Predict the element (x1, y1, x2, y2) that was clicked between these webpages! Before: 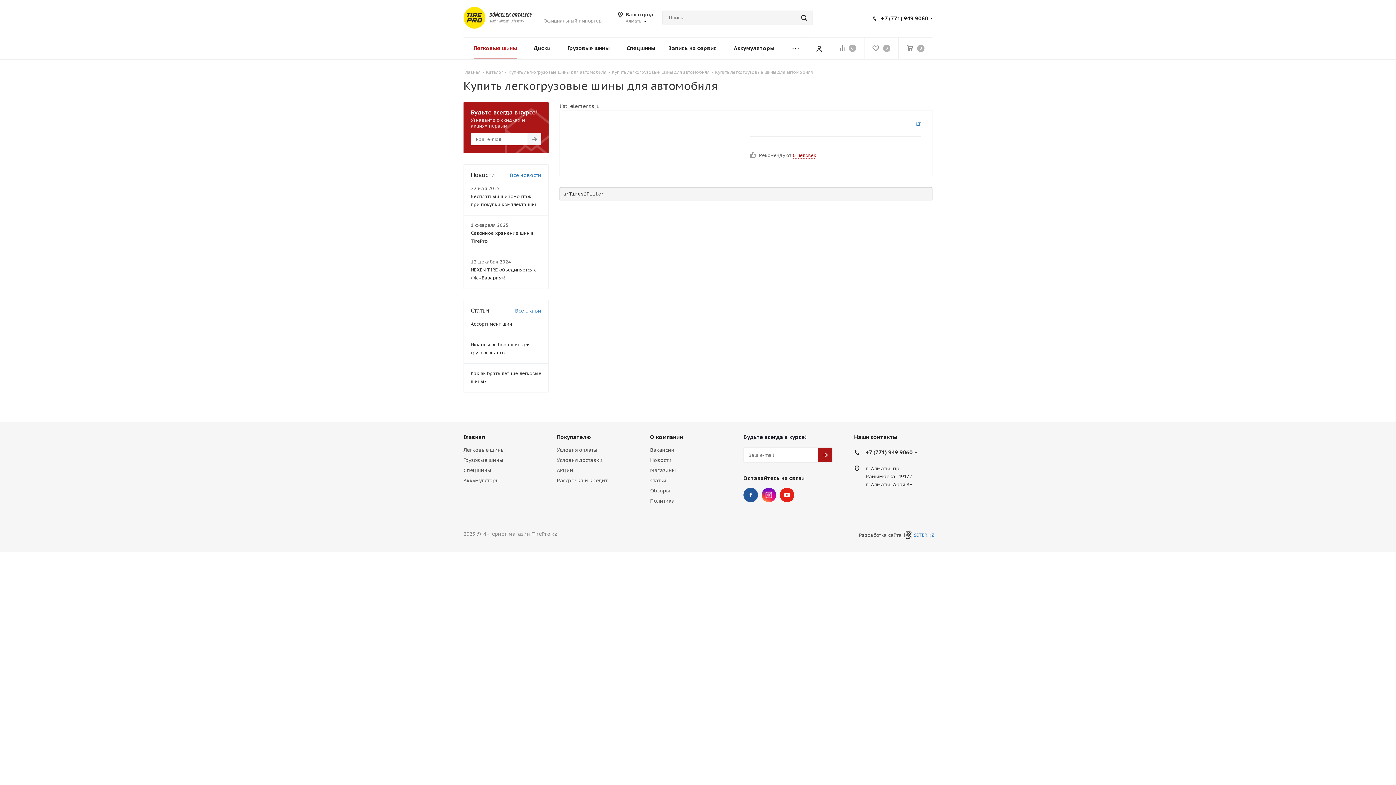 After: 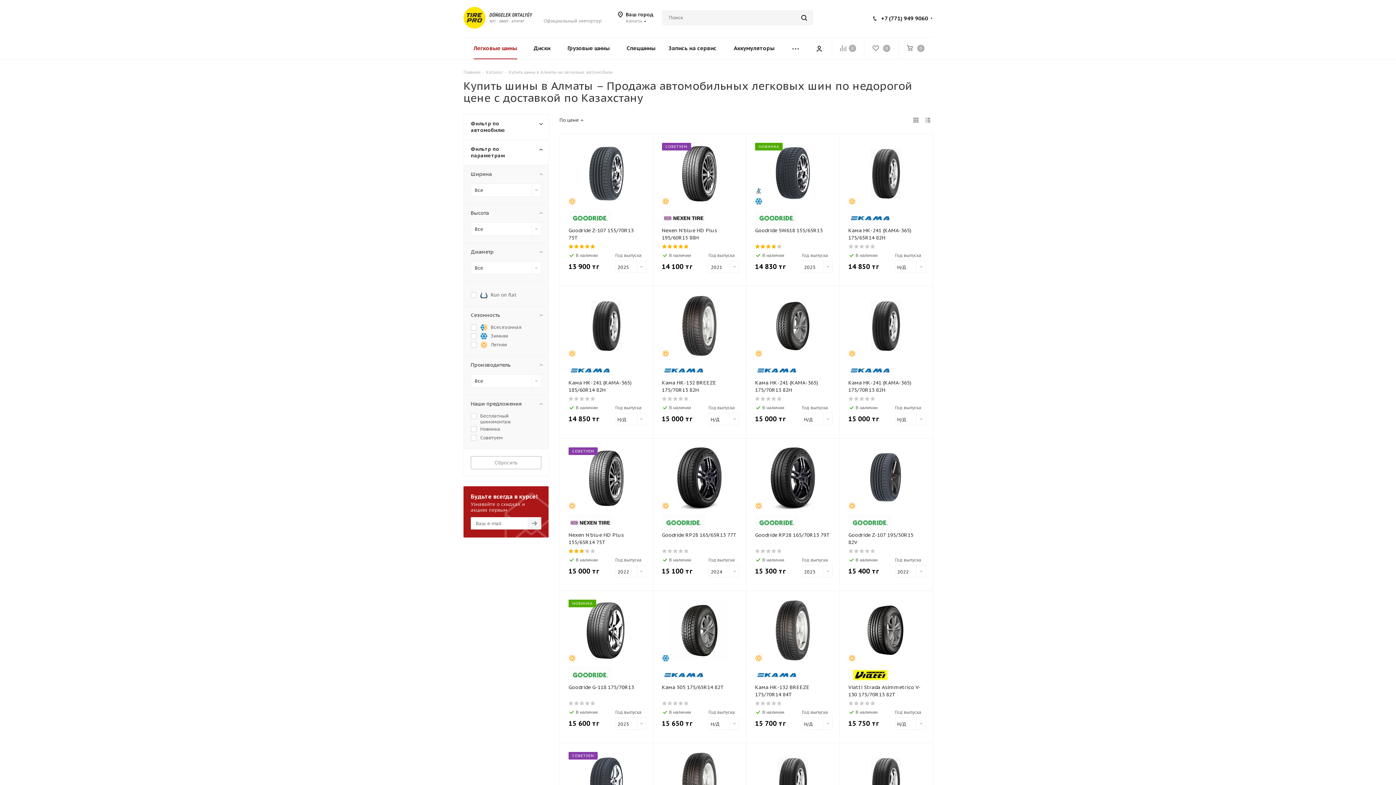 Action: label: Каталог bbox: (486, 68, 503, 75)